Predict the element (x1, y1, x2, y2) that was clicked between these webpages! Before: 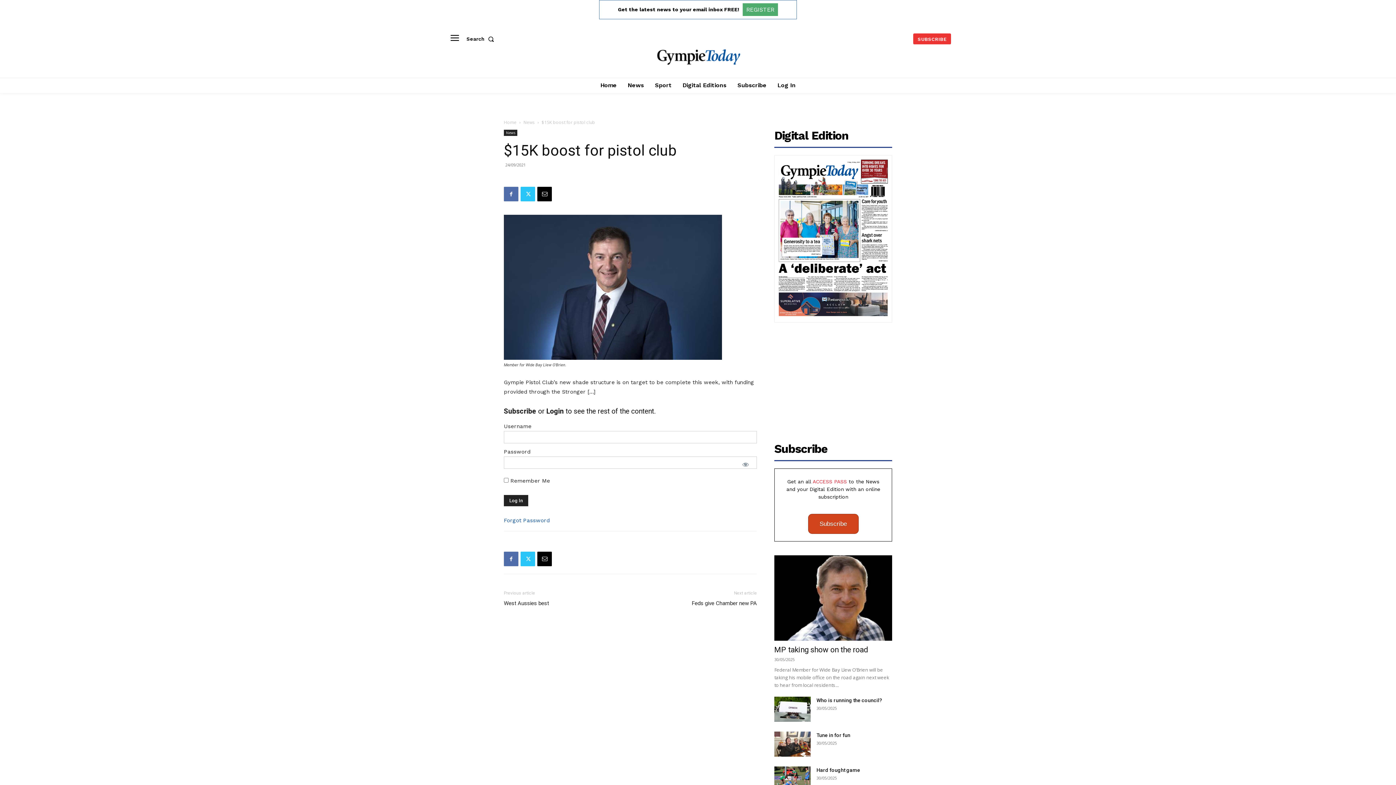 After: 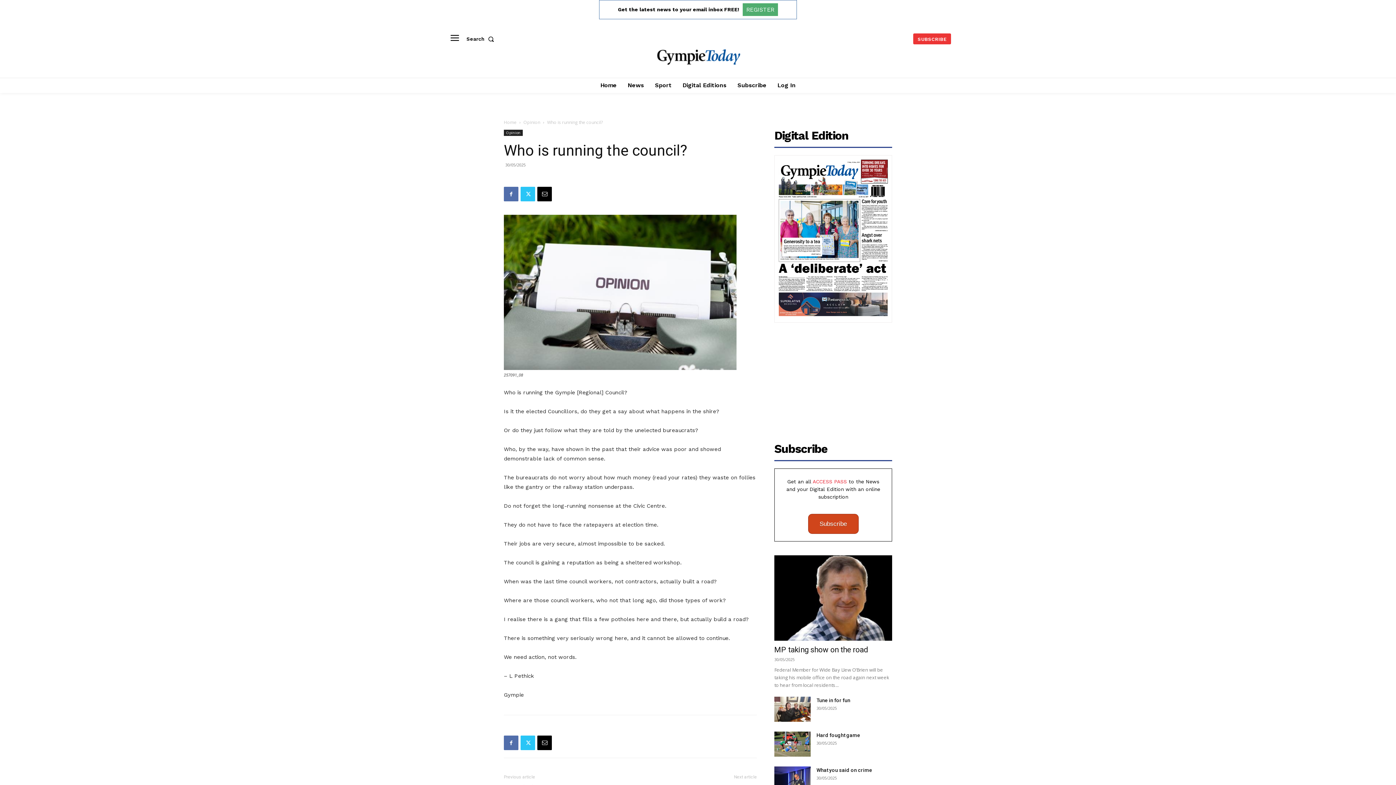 Action: bbox: (774, 697, 810, 722)